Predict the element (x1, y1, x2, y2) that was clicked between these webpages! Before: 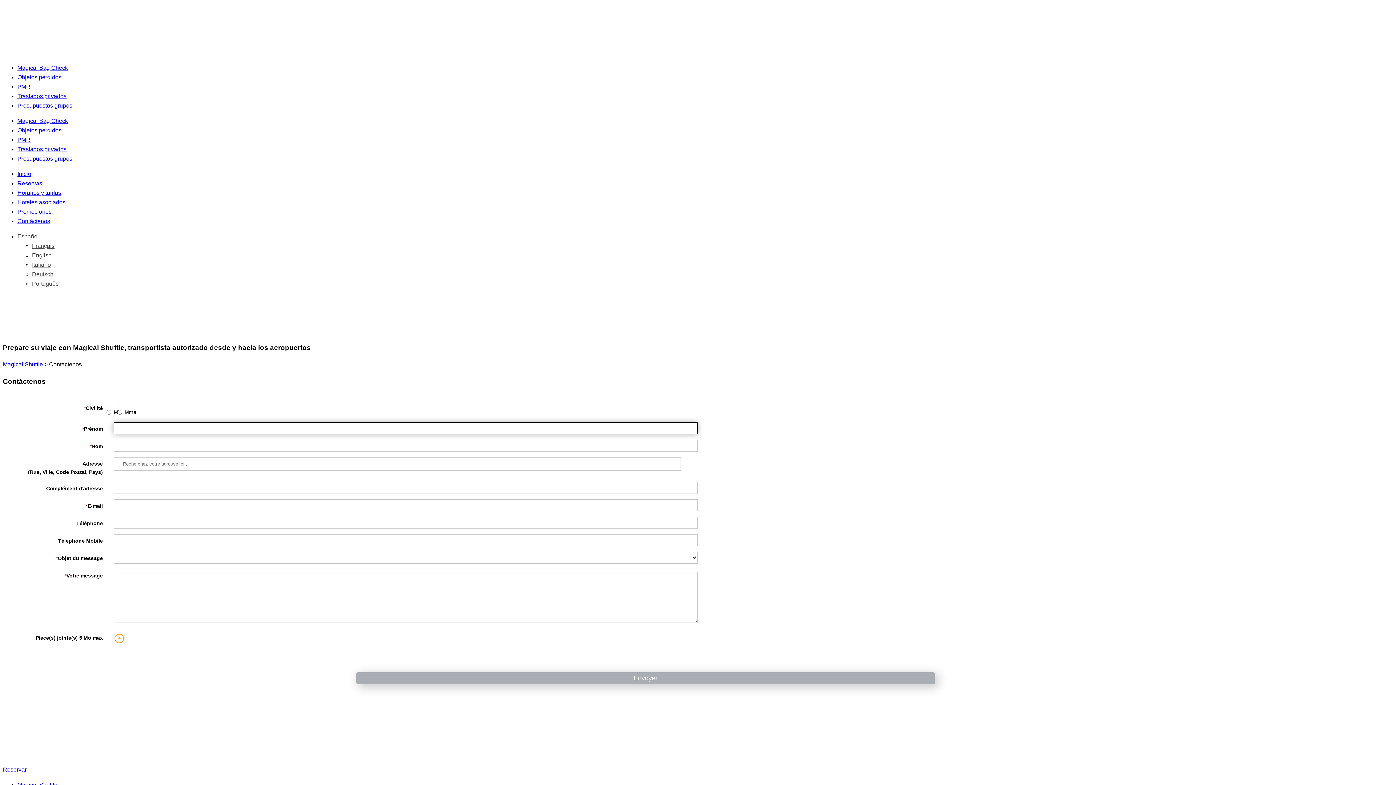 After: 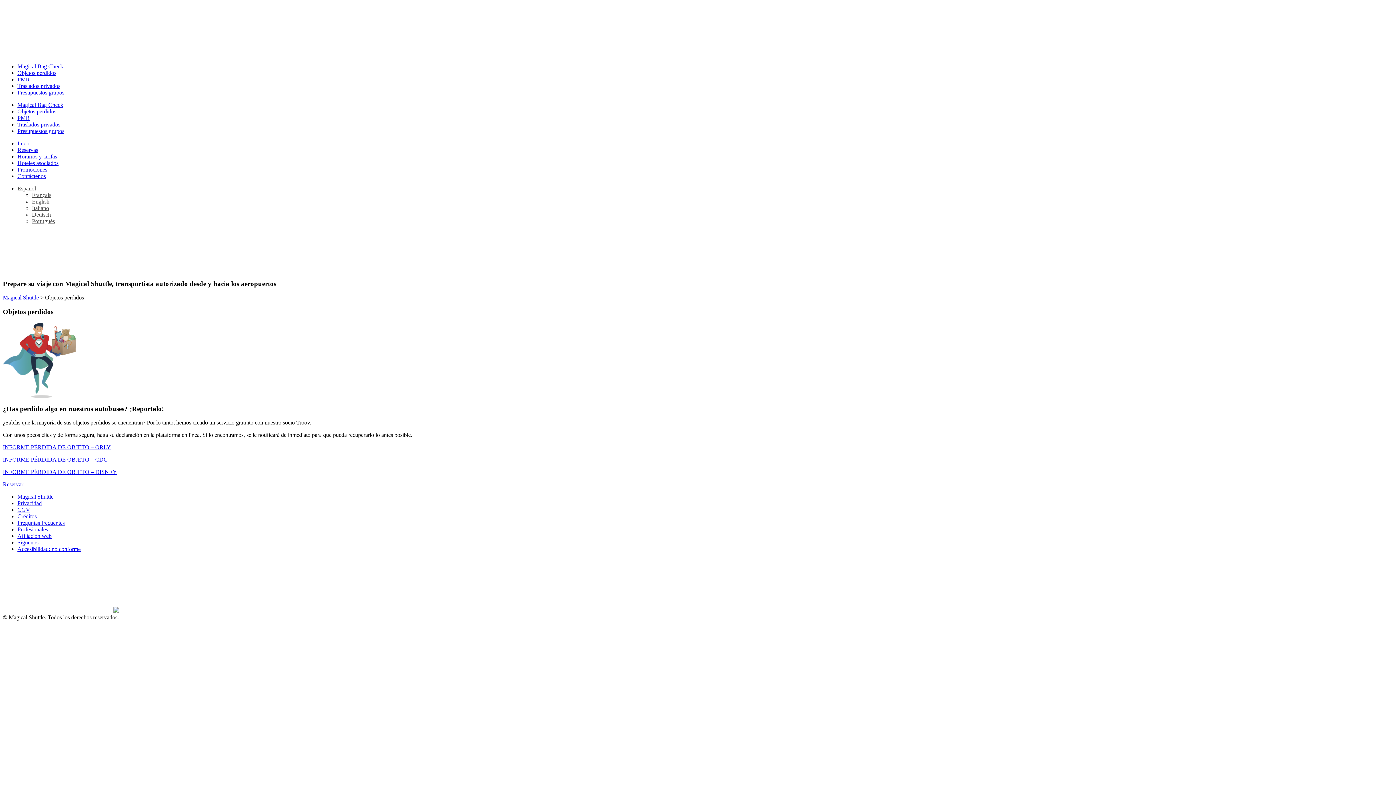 Action: label: Objetos perdidos bbox: (17, 127, 61, 133)